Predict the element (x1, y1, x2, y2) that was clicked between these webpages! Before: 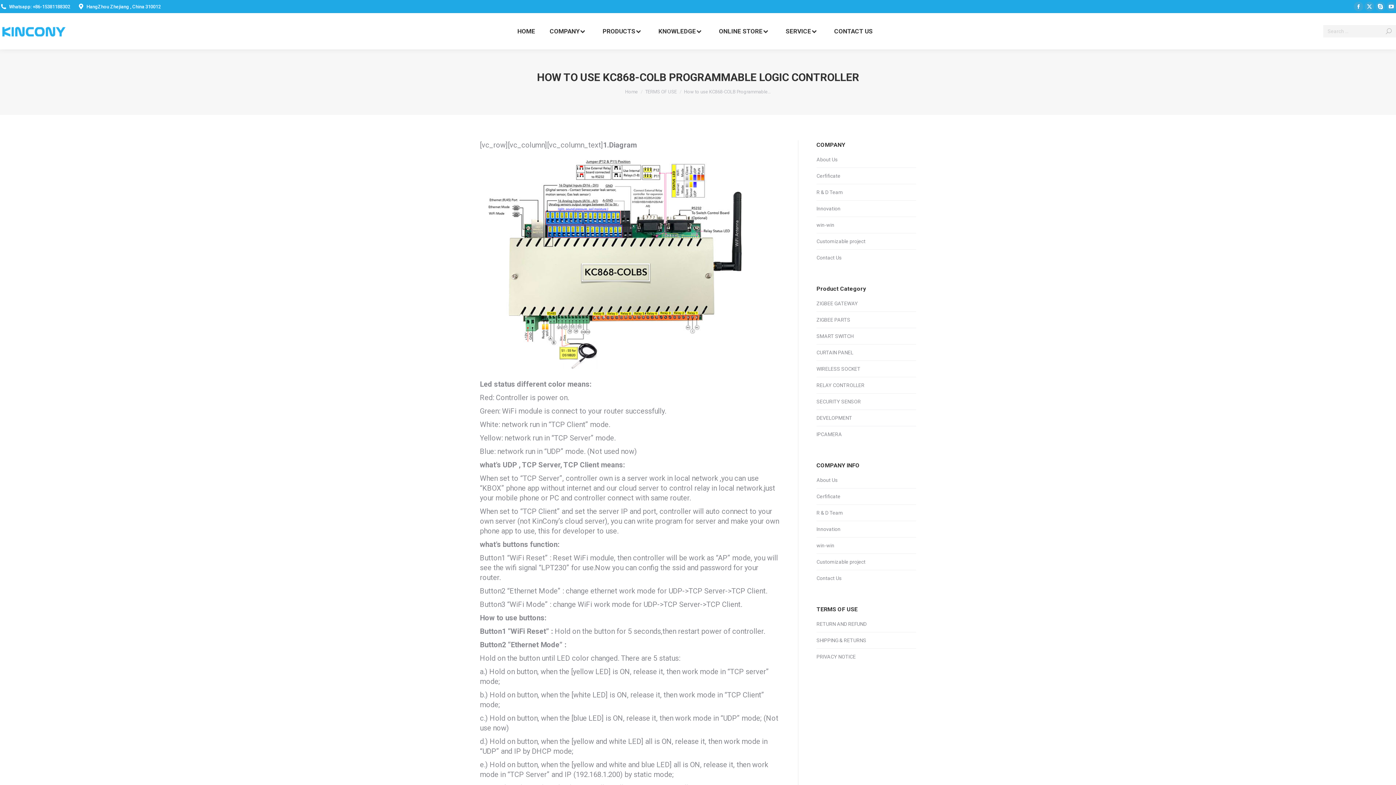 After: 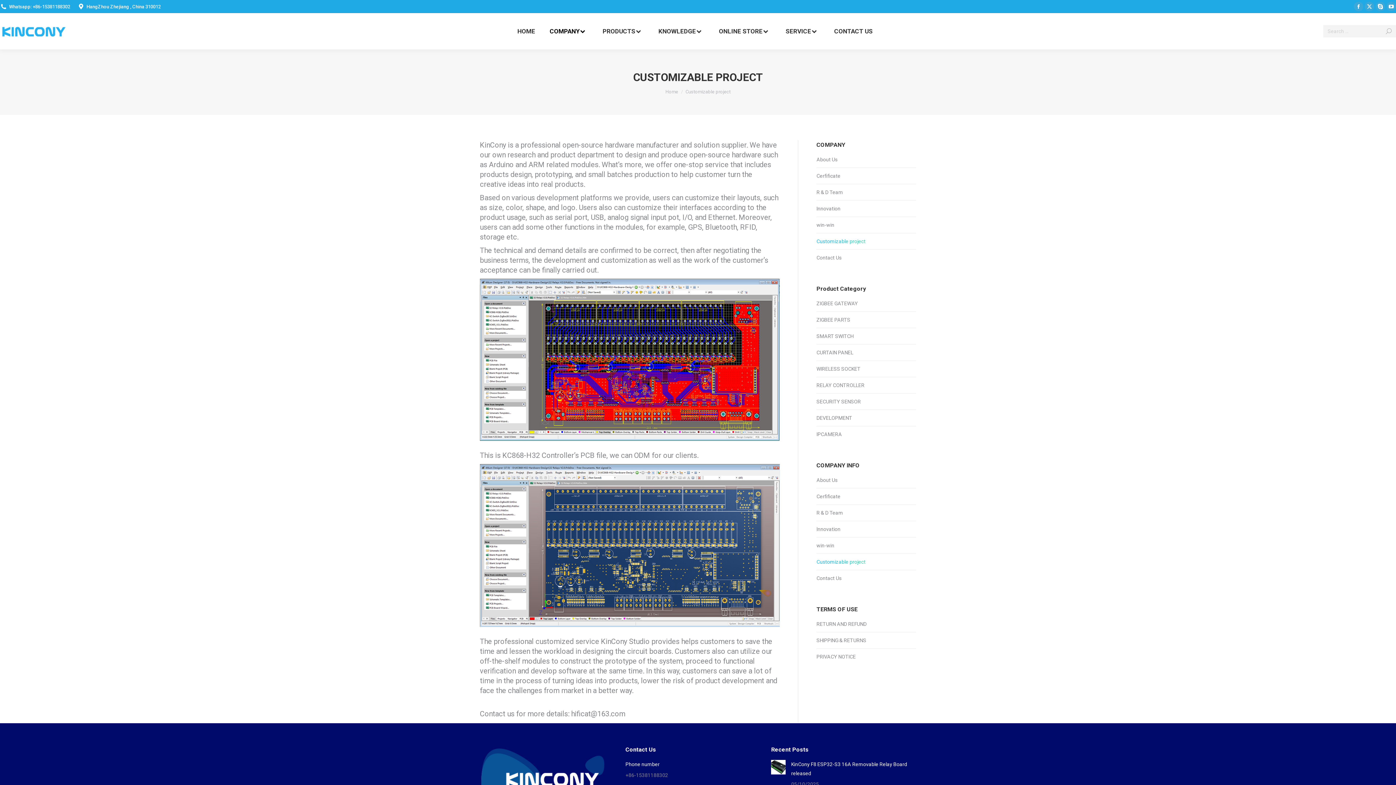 Action: bbox: (816, 557, 865, 566) label: Customizable project